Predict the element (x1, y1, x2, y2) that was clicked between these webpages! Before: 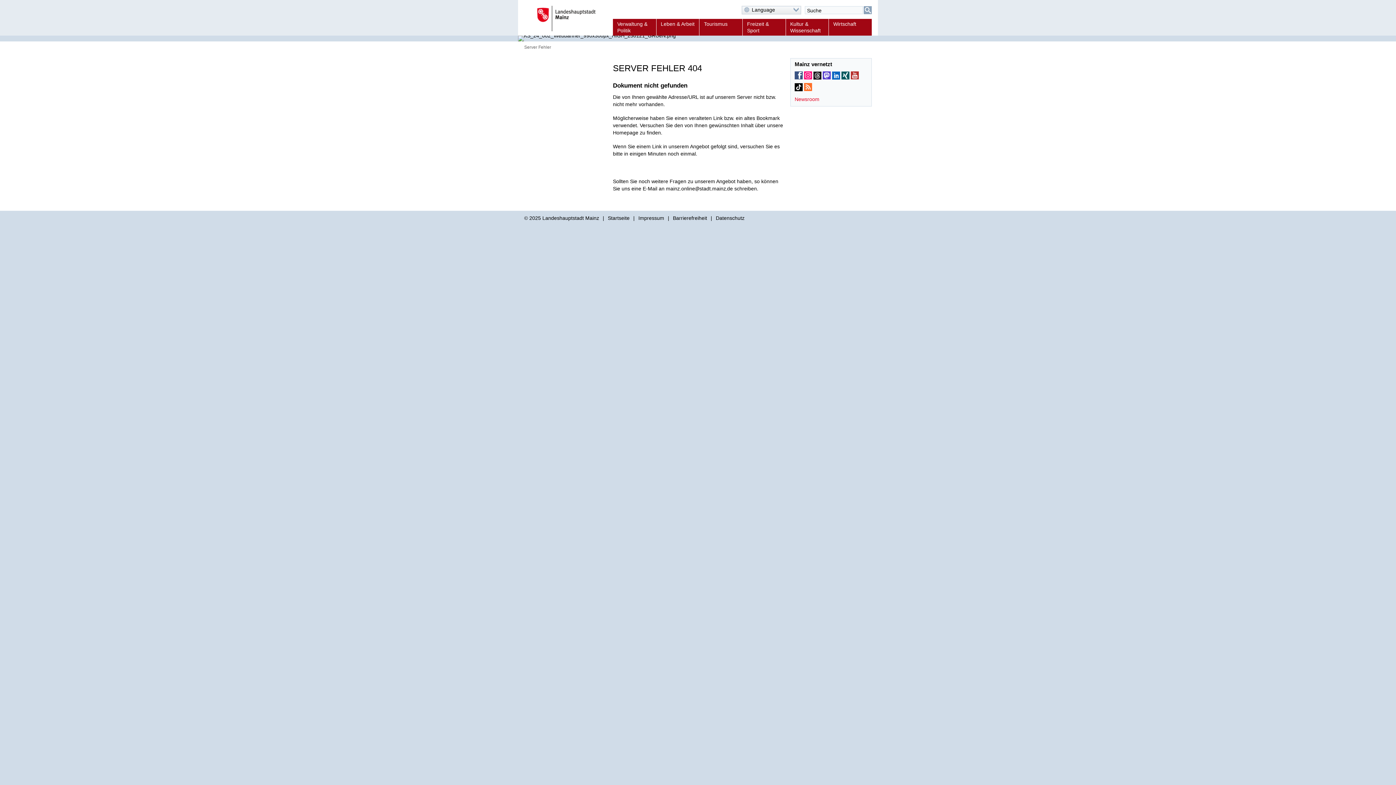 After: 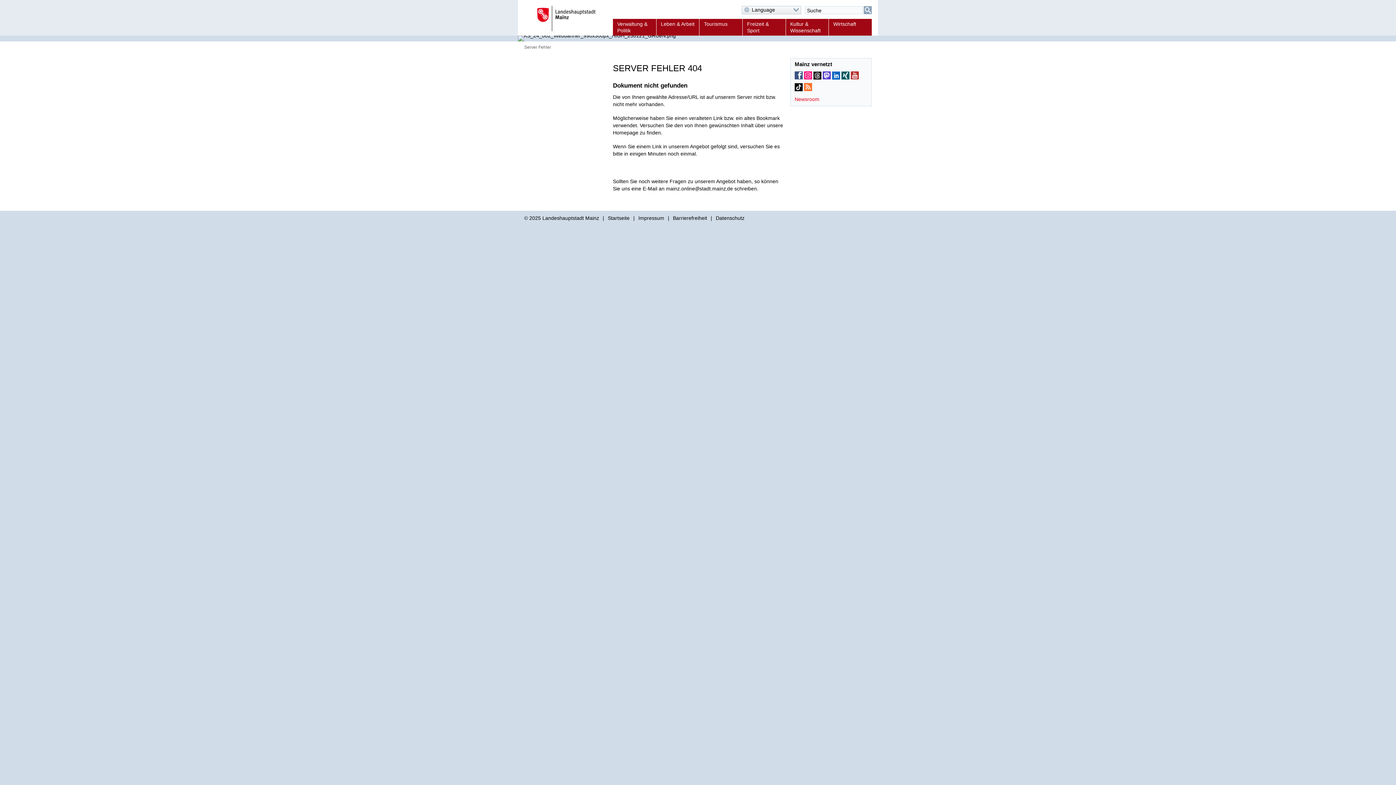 Action: bbox: (794, 71, 802, 79) label: Mainz bei Facebook